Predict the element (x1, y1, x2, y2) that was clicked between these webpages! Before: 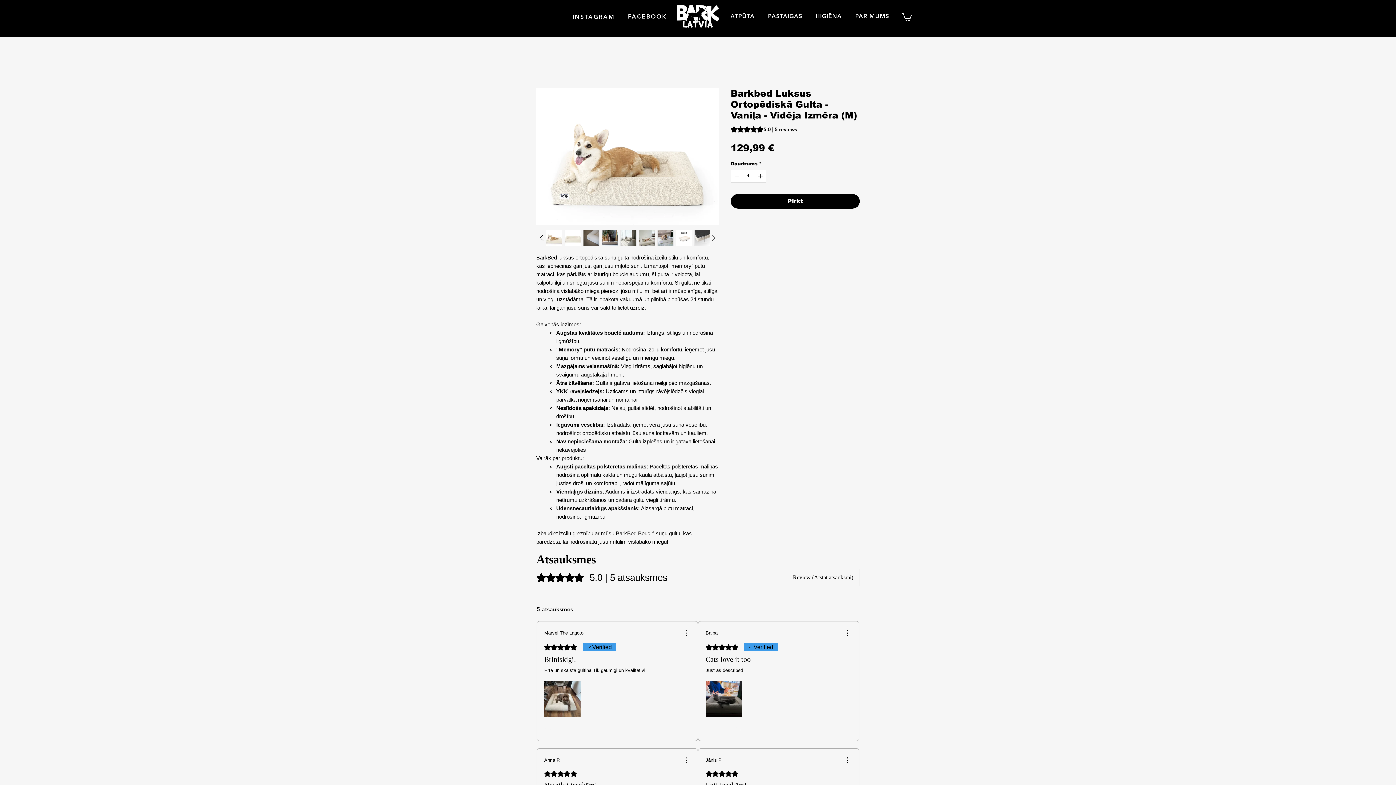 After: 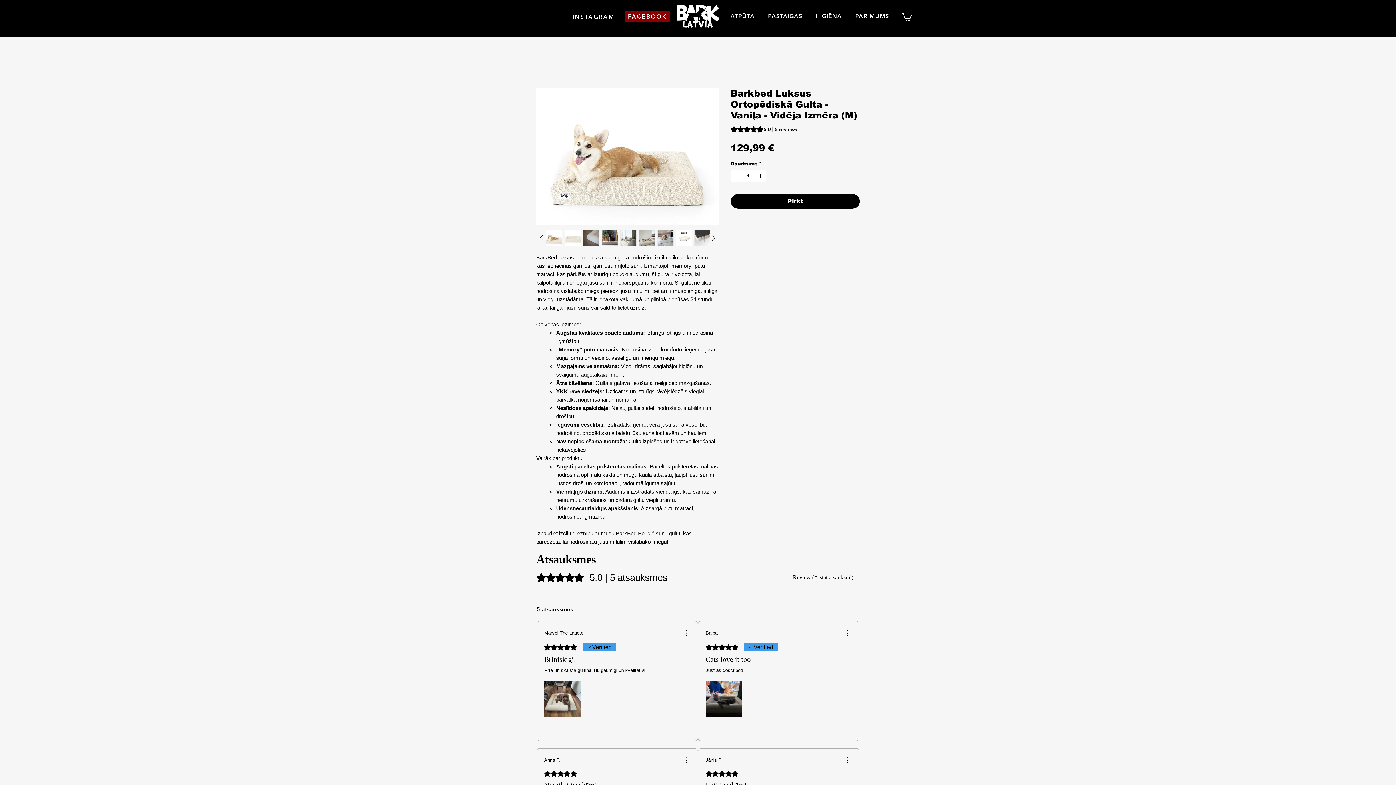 Action: bbox: (624, 10, 670, 22) label: FACEBOOK